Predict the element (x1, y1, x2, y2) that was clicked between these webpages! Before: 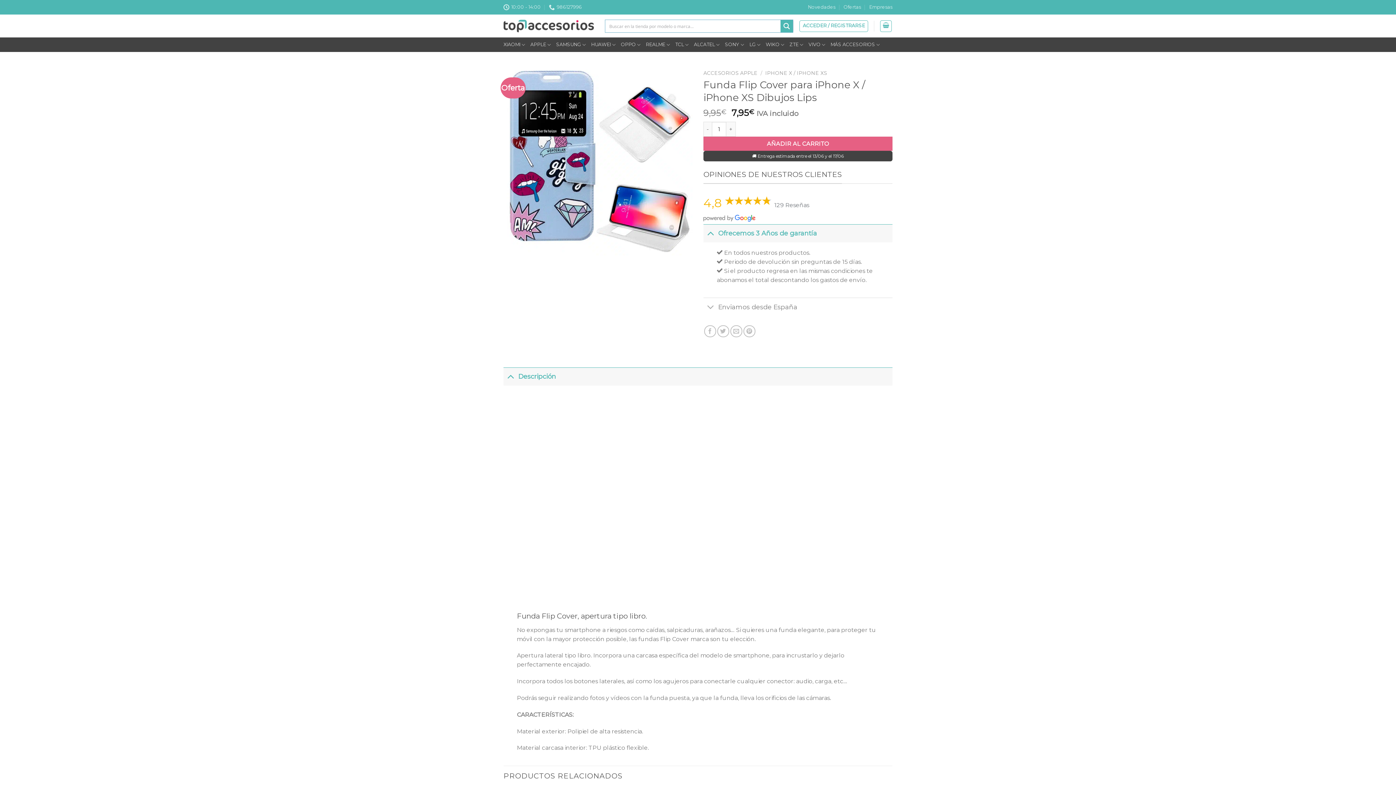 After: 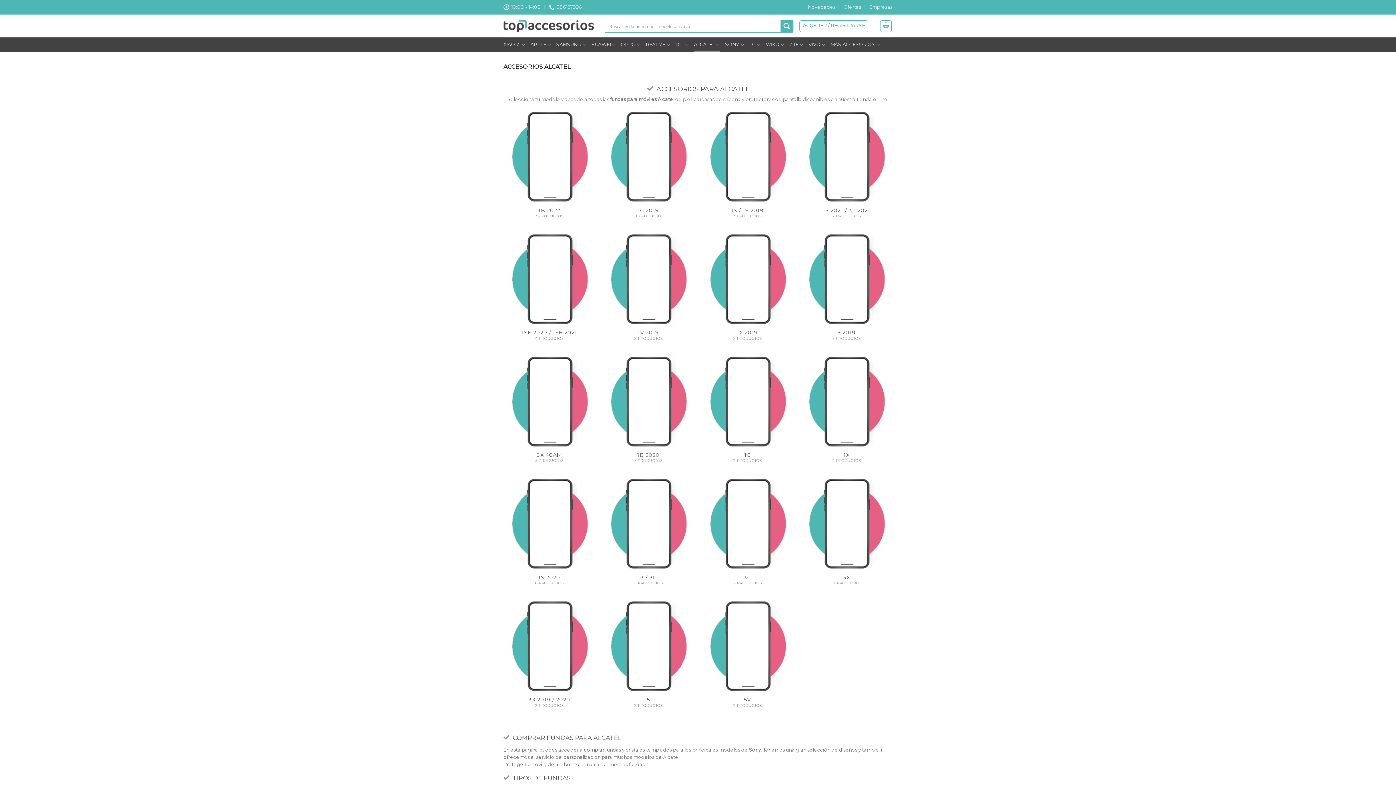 Action: label: ALCATEL bbox: (694, 37, 719, 51)